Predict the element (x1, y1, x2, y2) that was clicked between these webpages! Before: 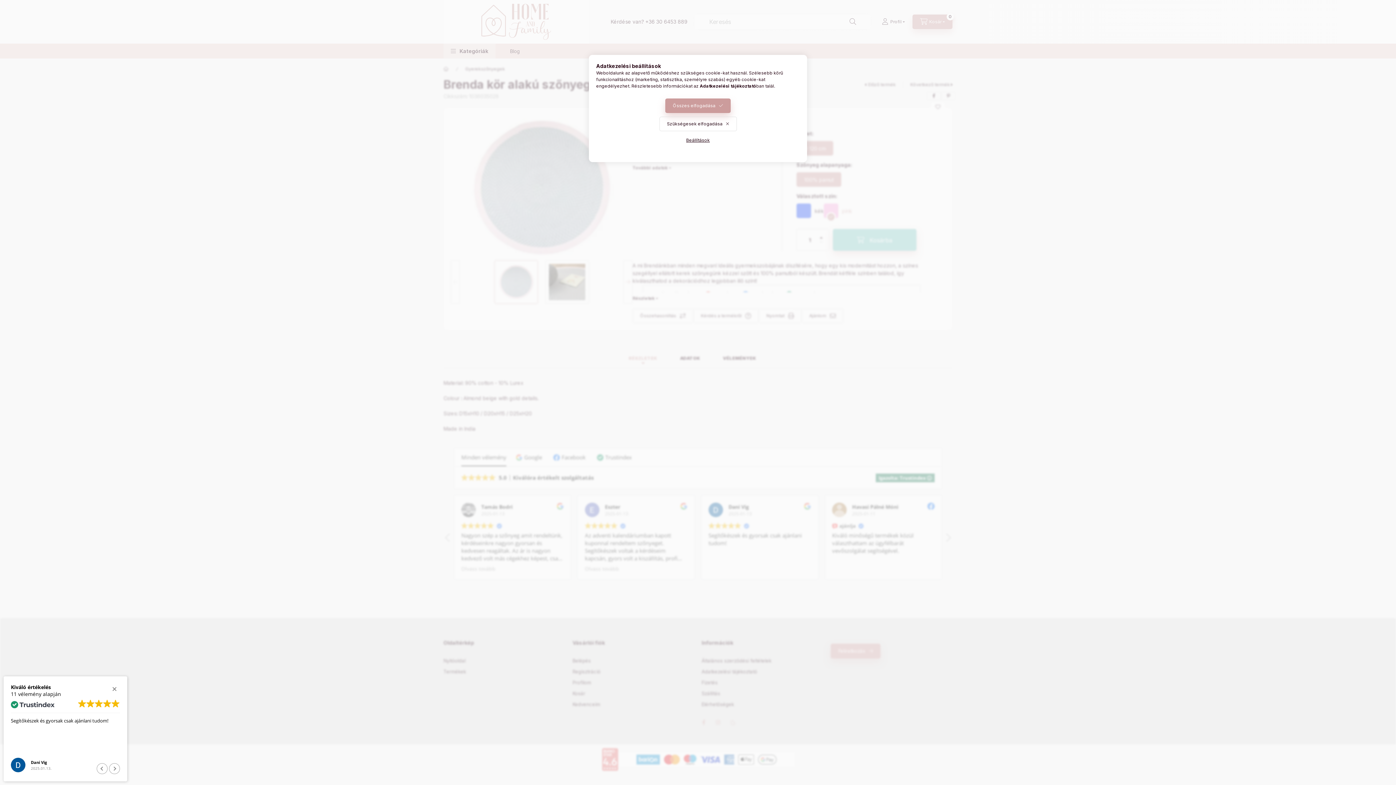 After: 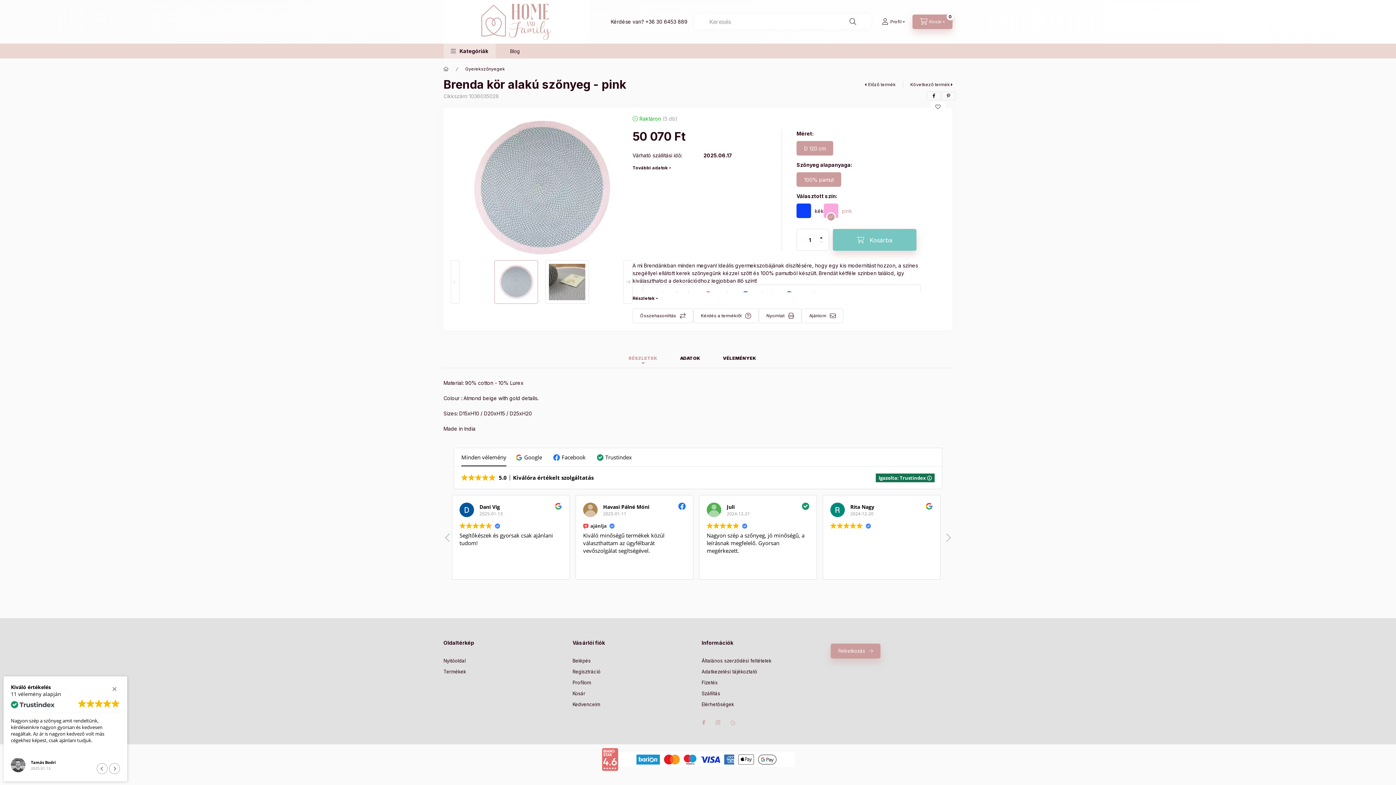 Action: label: Összes elfogadása bbox: (665, 98, 730, 113)